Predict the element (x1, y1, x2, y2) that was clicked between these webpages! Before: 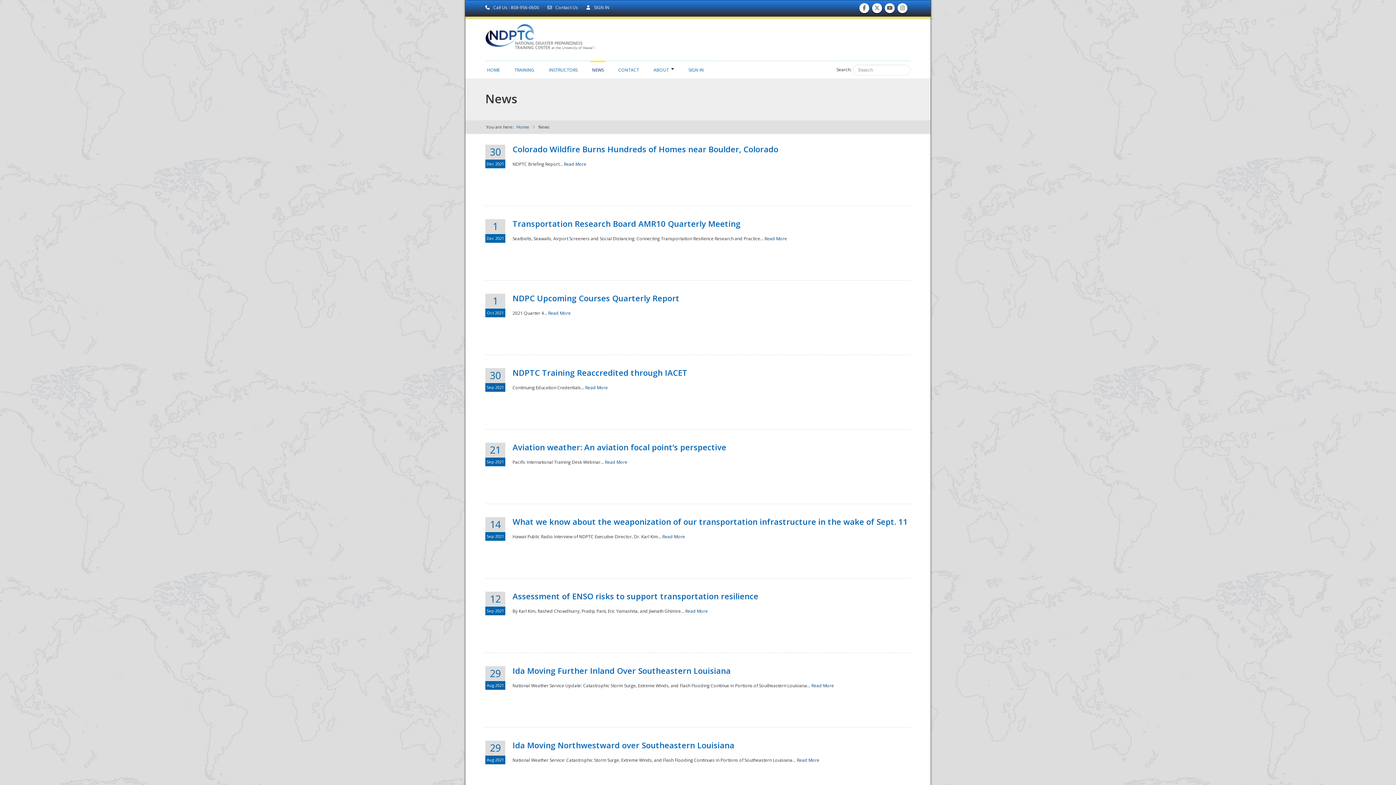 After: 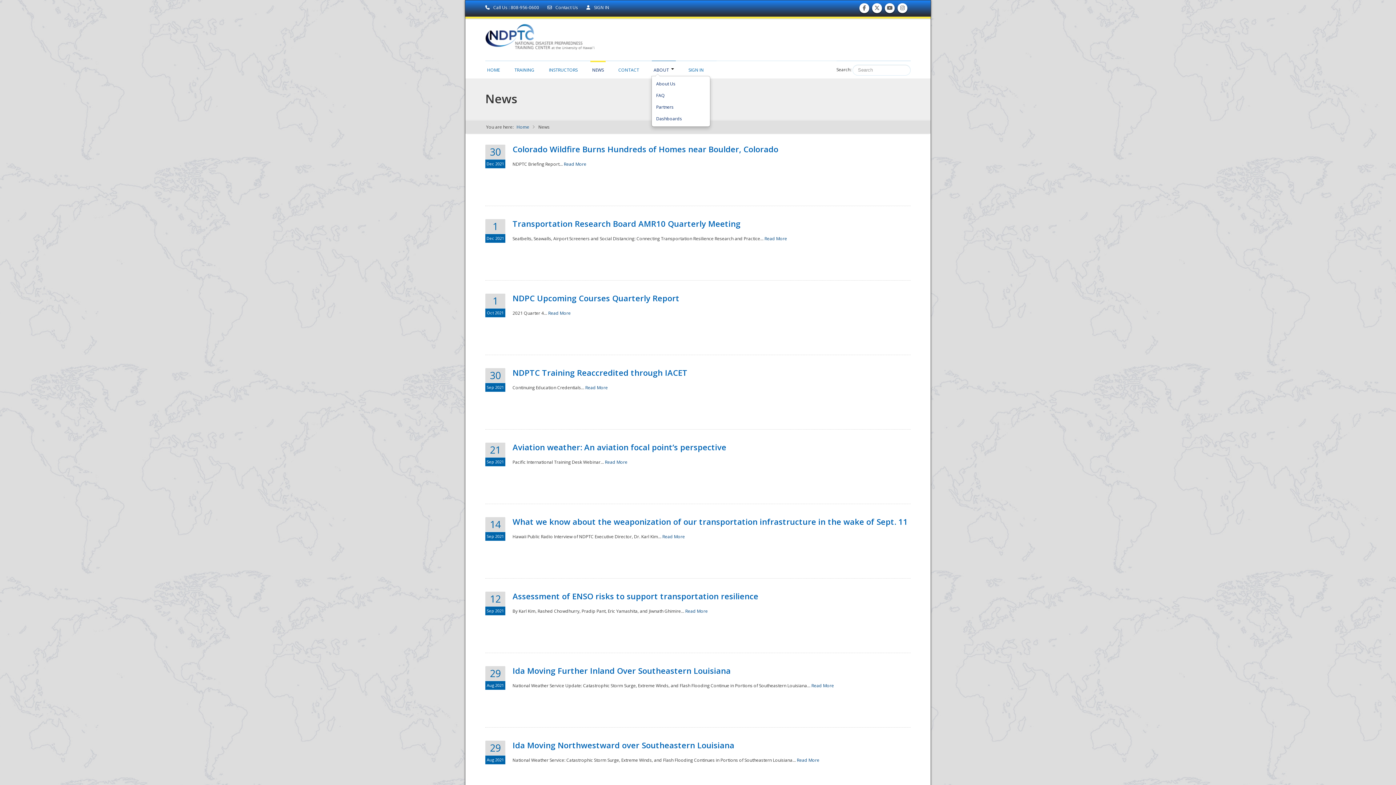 Action: bbox: (652, 60, 676, 75) label: ABOUT